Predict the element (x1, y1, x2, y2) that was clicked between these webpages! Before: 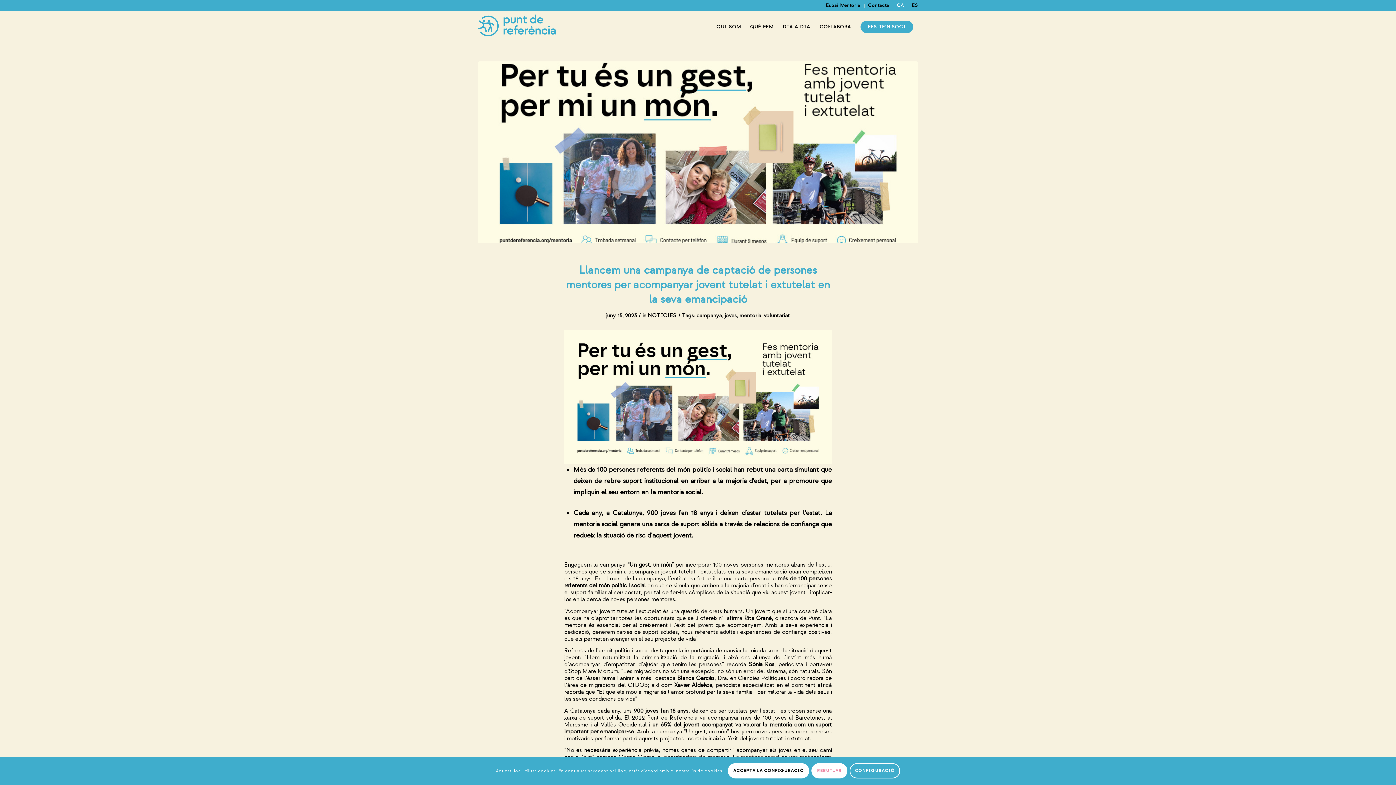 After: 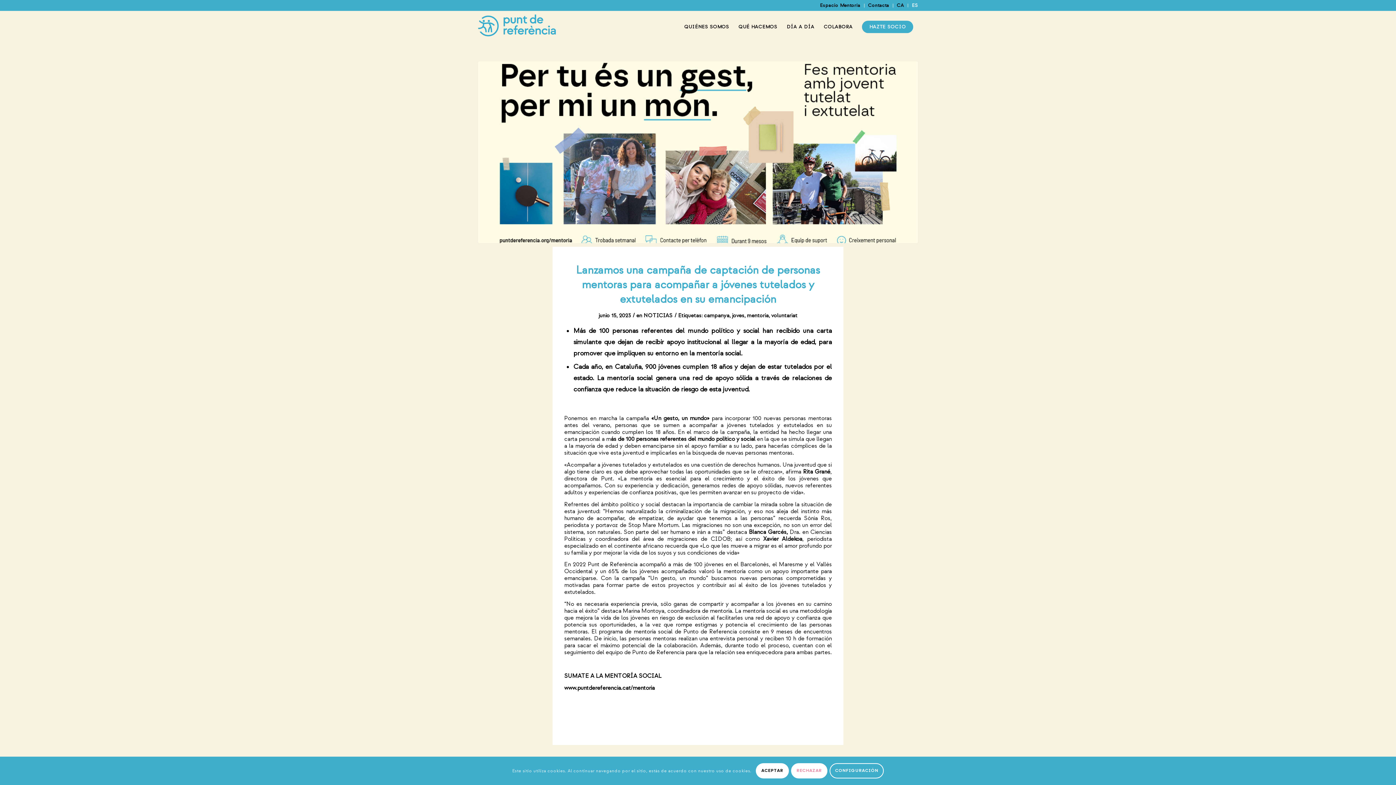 Action: bbox: (911, 3, 918, 7) label: ES